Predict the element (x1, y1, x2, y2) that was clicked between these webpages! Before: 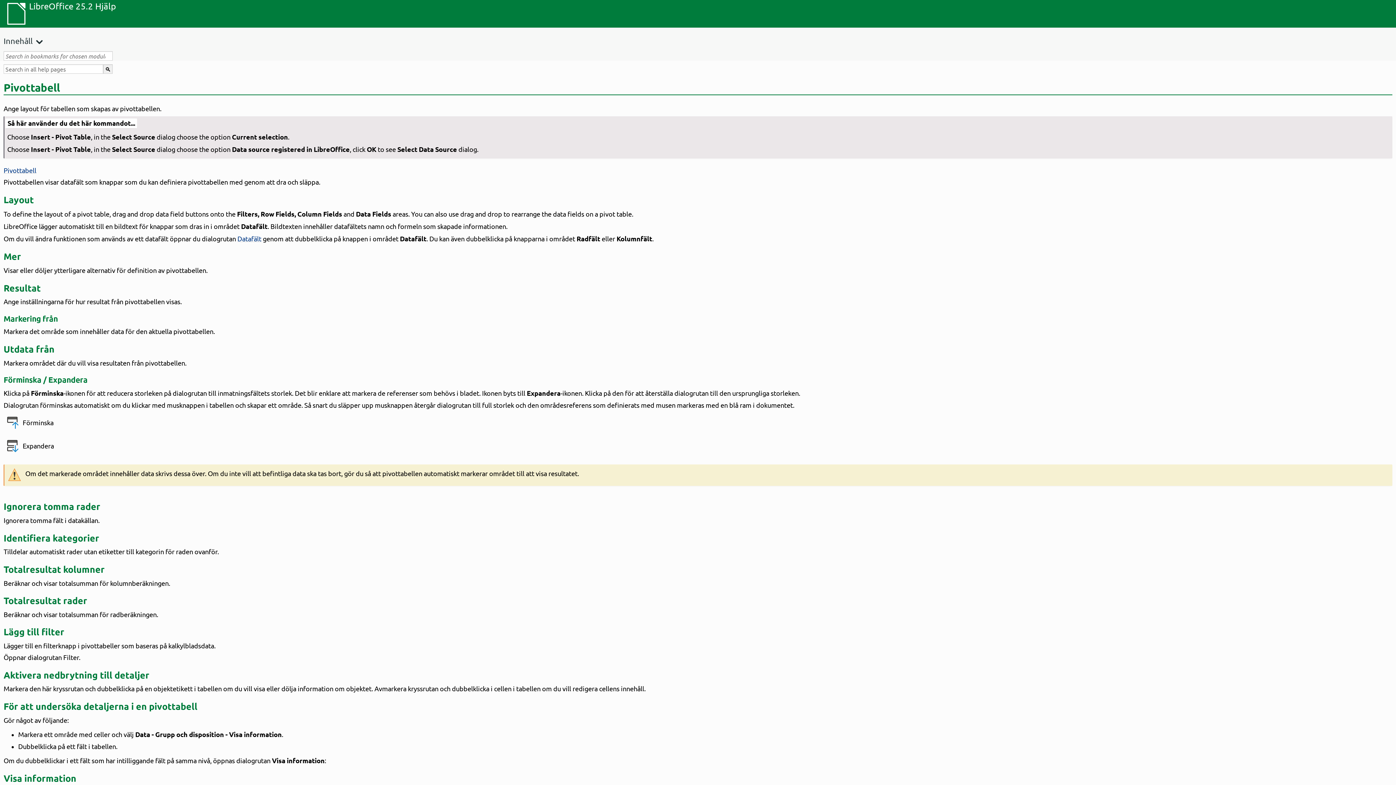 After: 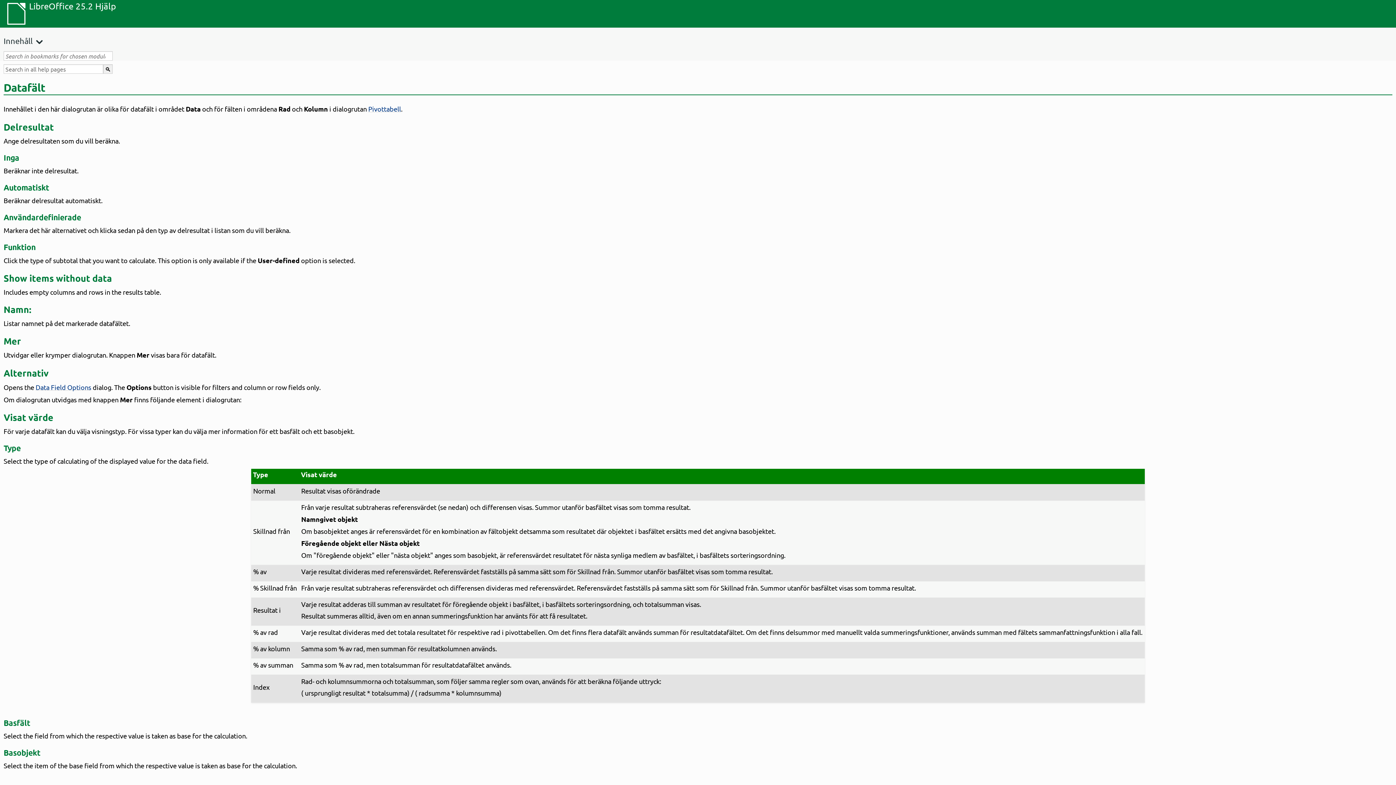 Action: label: Datafält bbox: (237, 234, 261, 242)